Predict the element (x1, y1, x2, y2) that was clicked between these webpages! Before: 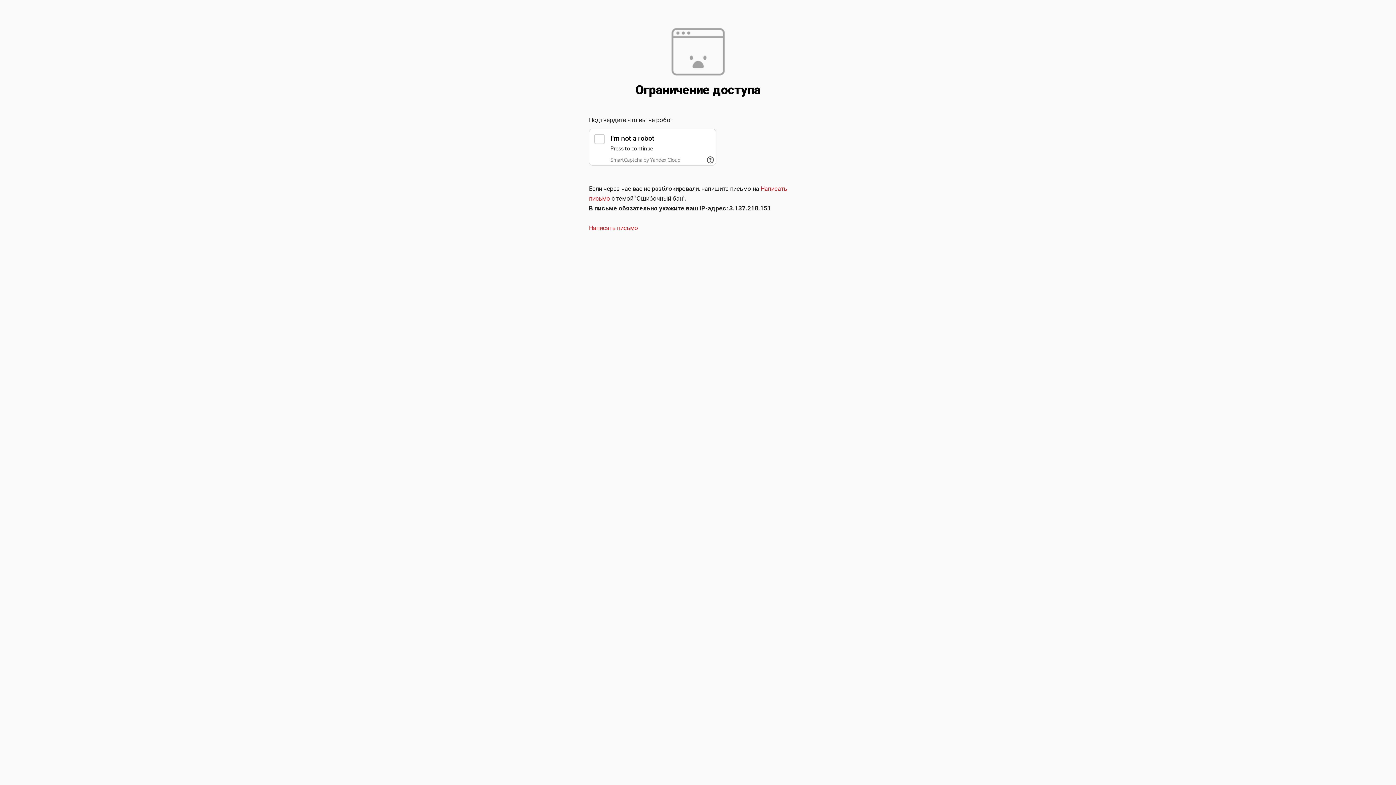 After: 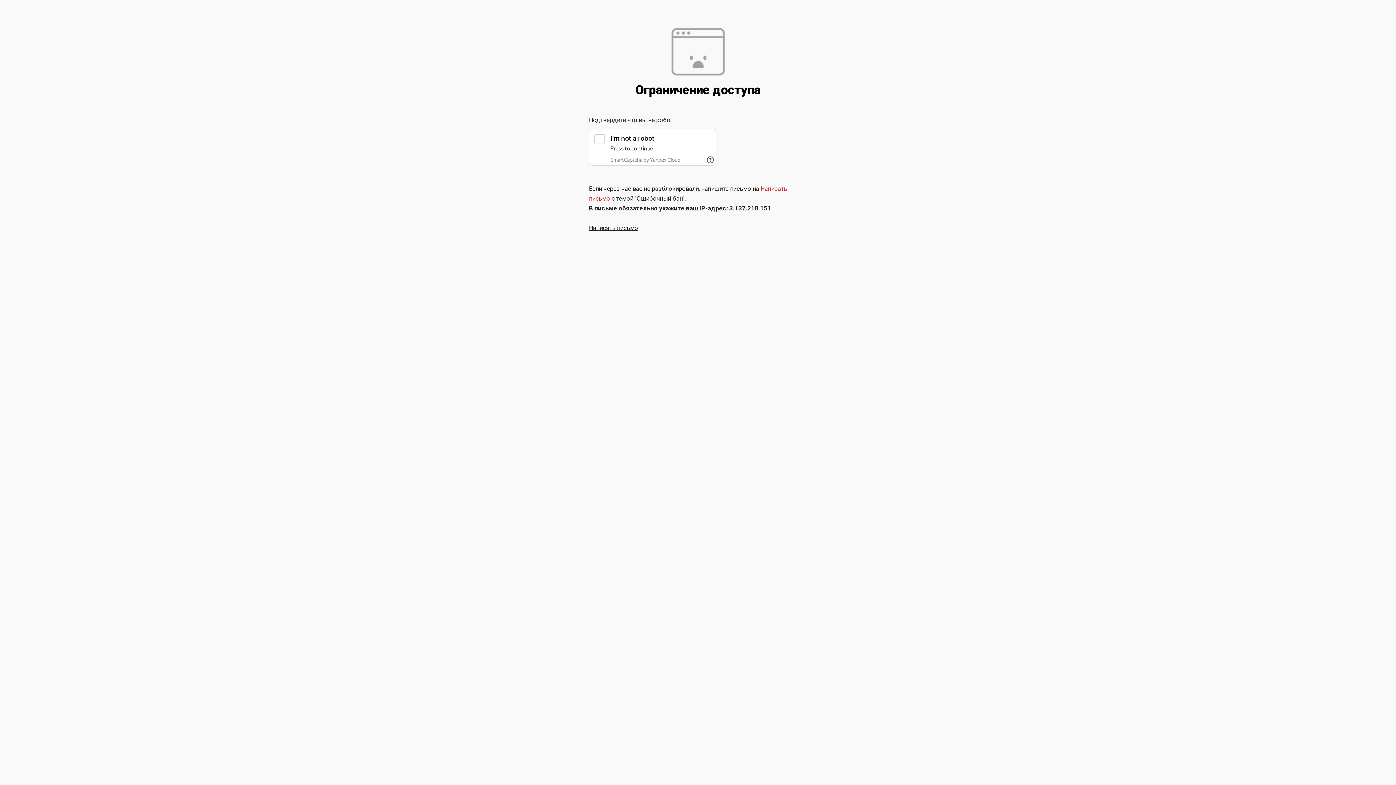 Action: label: Написать письмо bbox: (589, 224, 638, 231)